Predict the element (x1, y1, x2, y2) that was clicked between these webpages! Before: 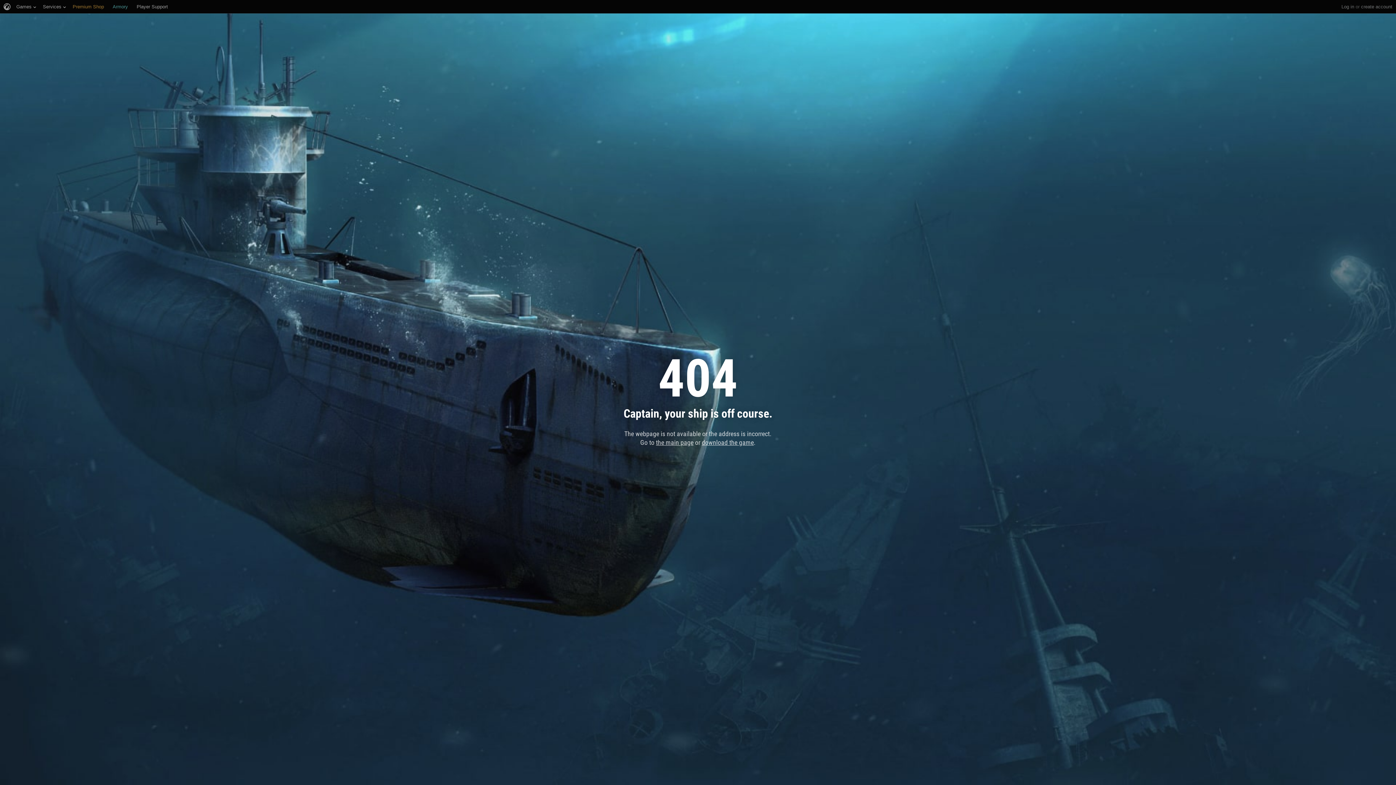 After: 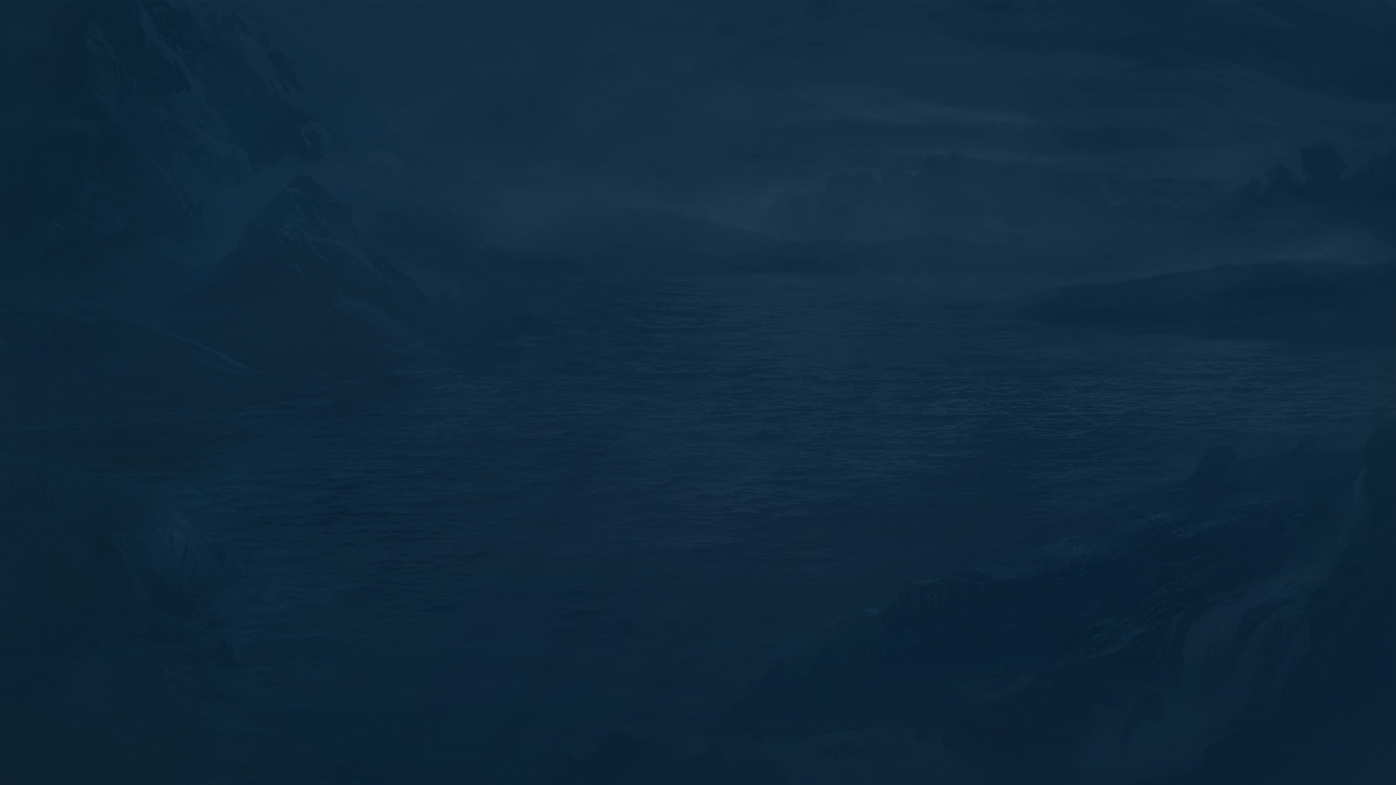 Action: bbox: (112, 0, 128, 13) label: Armory